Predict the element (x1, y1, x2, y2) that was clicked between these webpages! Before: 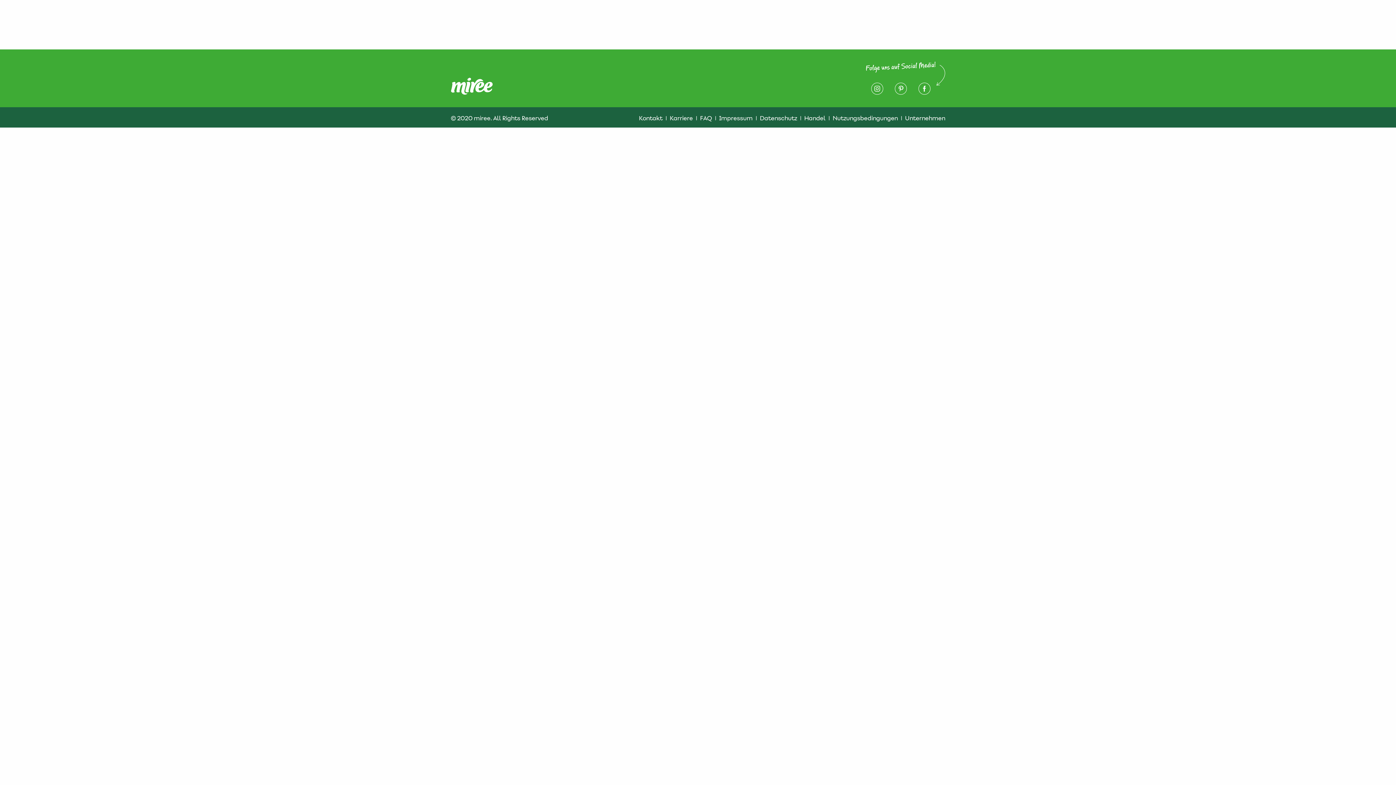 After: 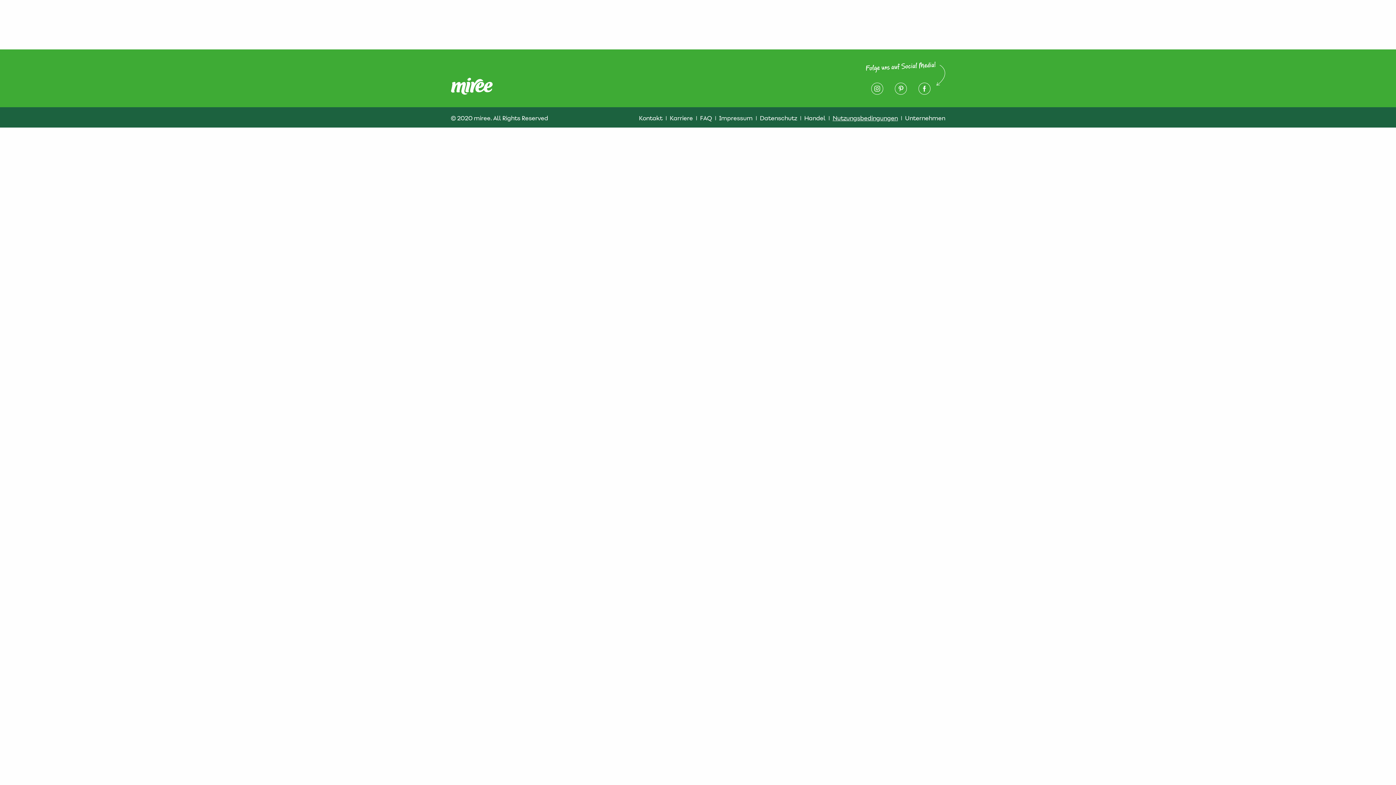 Action: bbox: (832, 114, 898, 122) label: Nutzungsbedingungen